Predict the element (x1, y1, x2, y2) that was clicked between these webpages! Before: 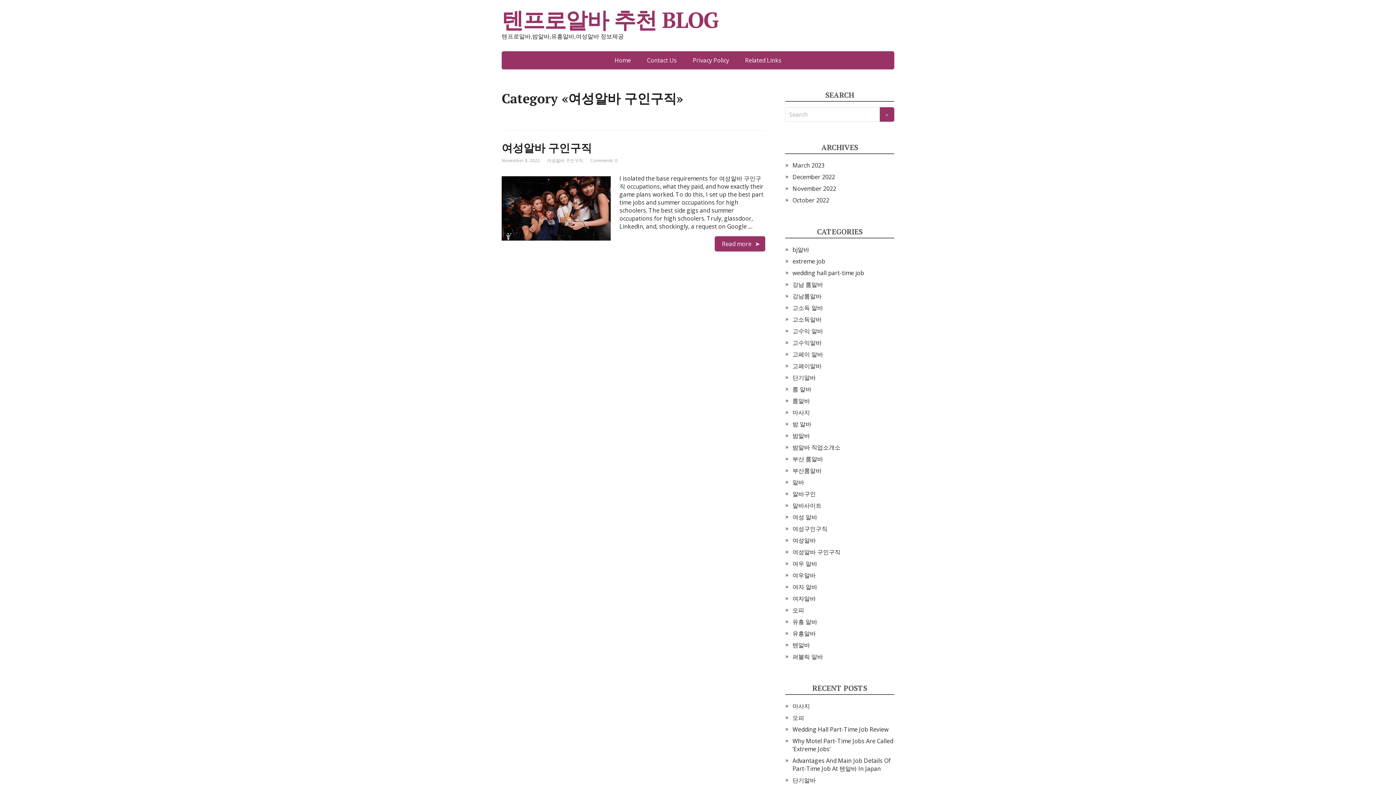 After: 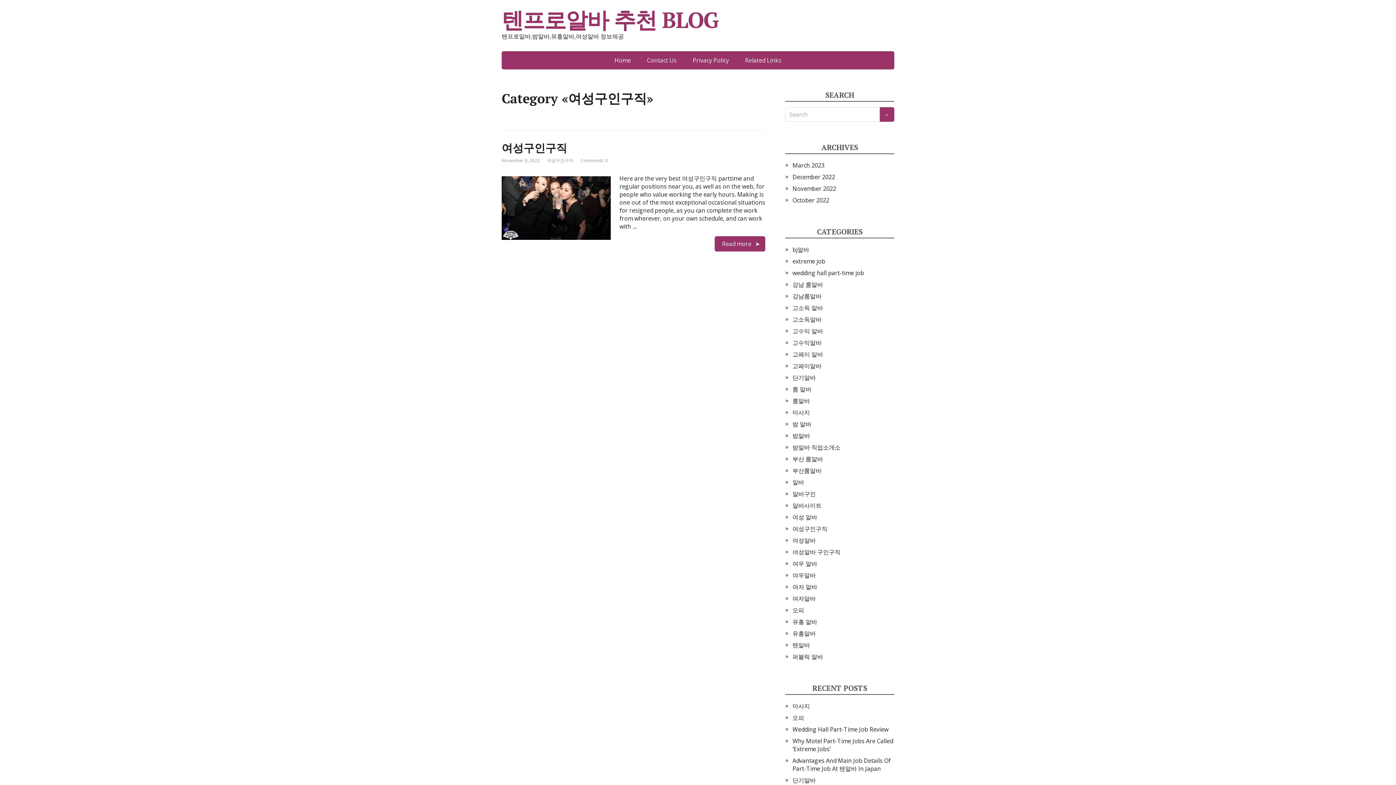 Action: bbox: (792, 525, 827, 533) label: 여성구인구직